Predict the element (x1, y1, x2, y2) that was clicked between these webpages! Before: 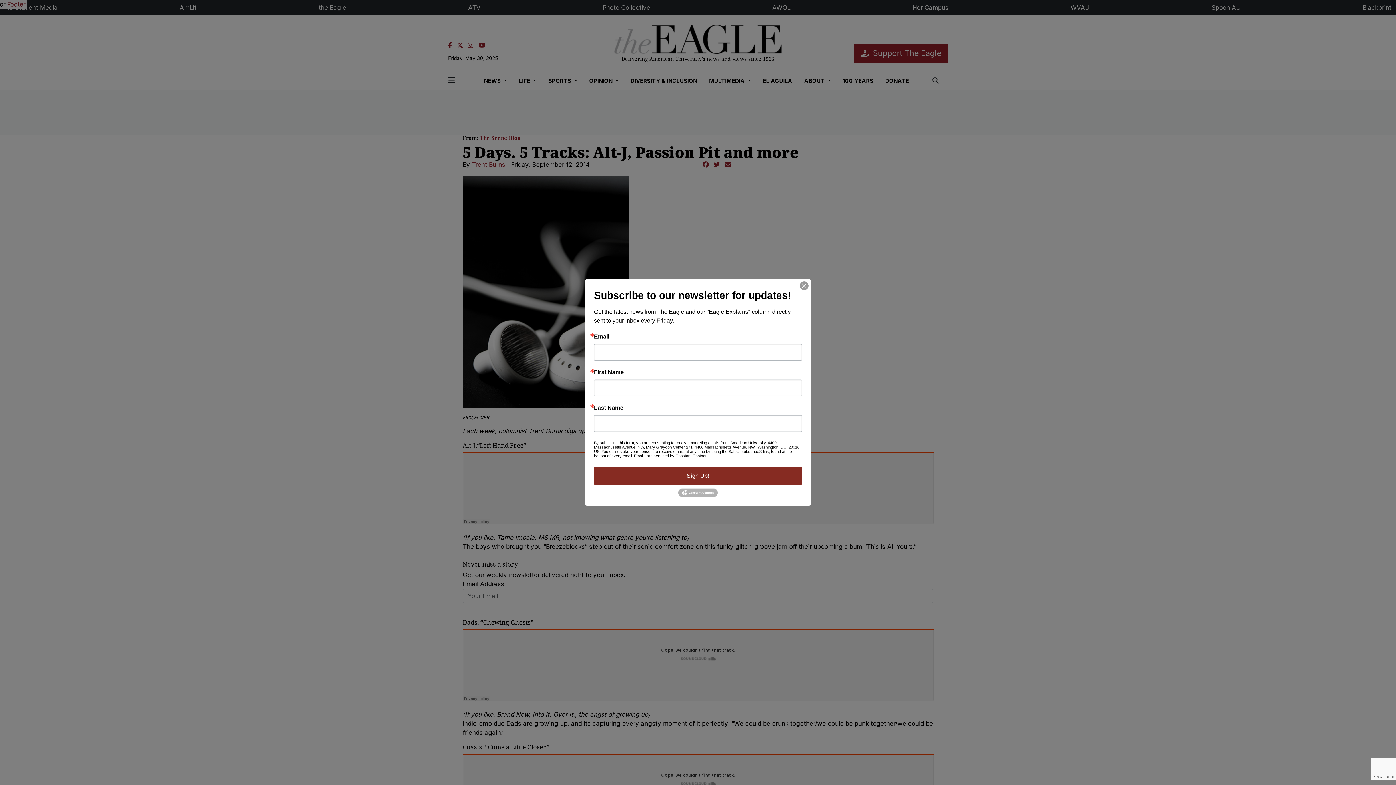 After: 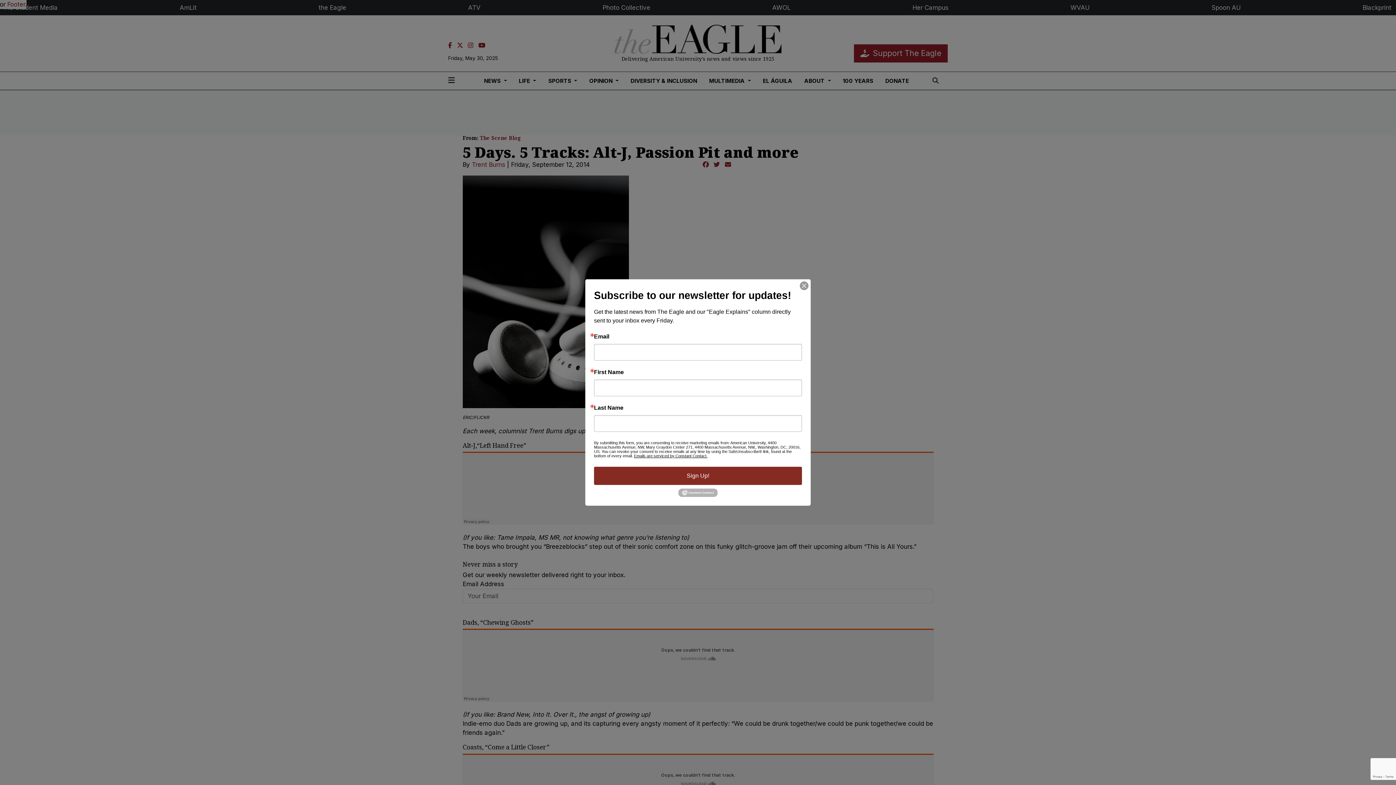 Action: label: Emails are serviced by Constant Contact. bbox: (634, 453, 707, 458)